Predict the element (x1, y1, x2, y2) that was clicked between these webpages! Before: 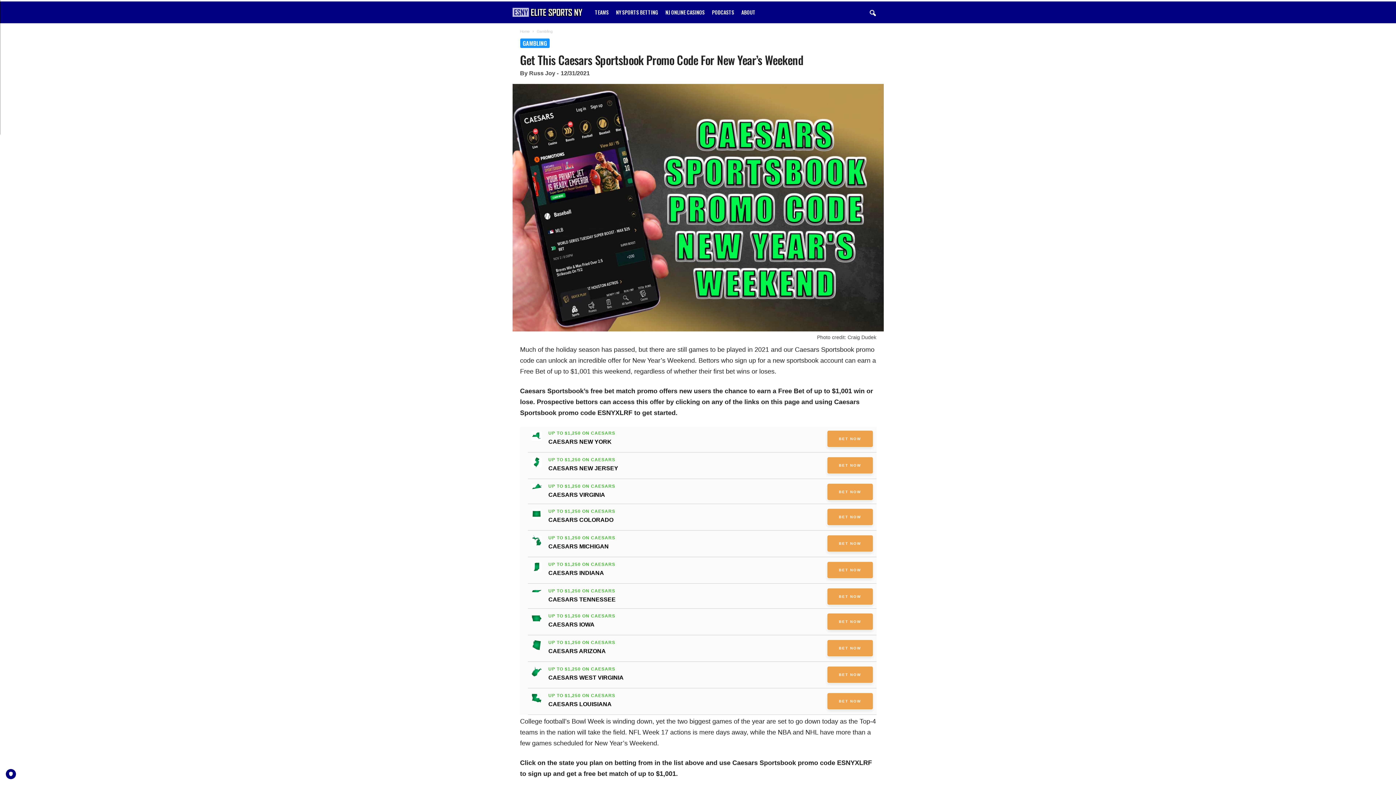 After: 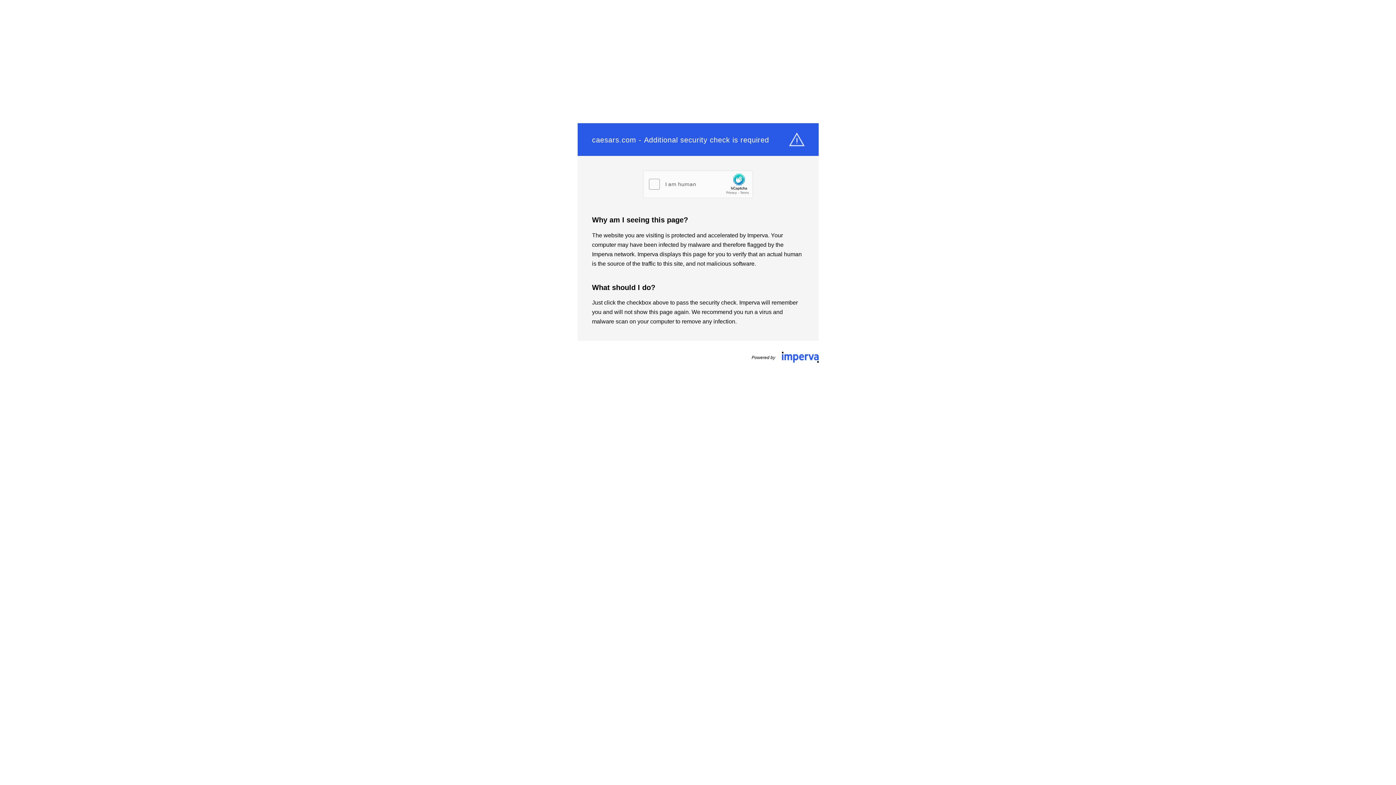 Action: bbox: (827, 508, 872, 525) label: BET NOW